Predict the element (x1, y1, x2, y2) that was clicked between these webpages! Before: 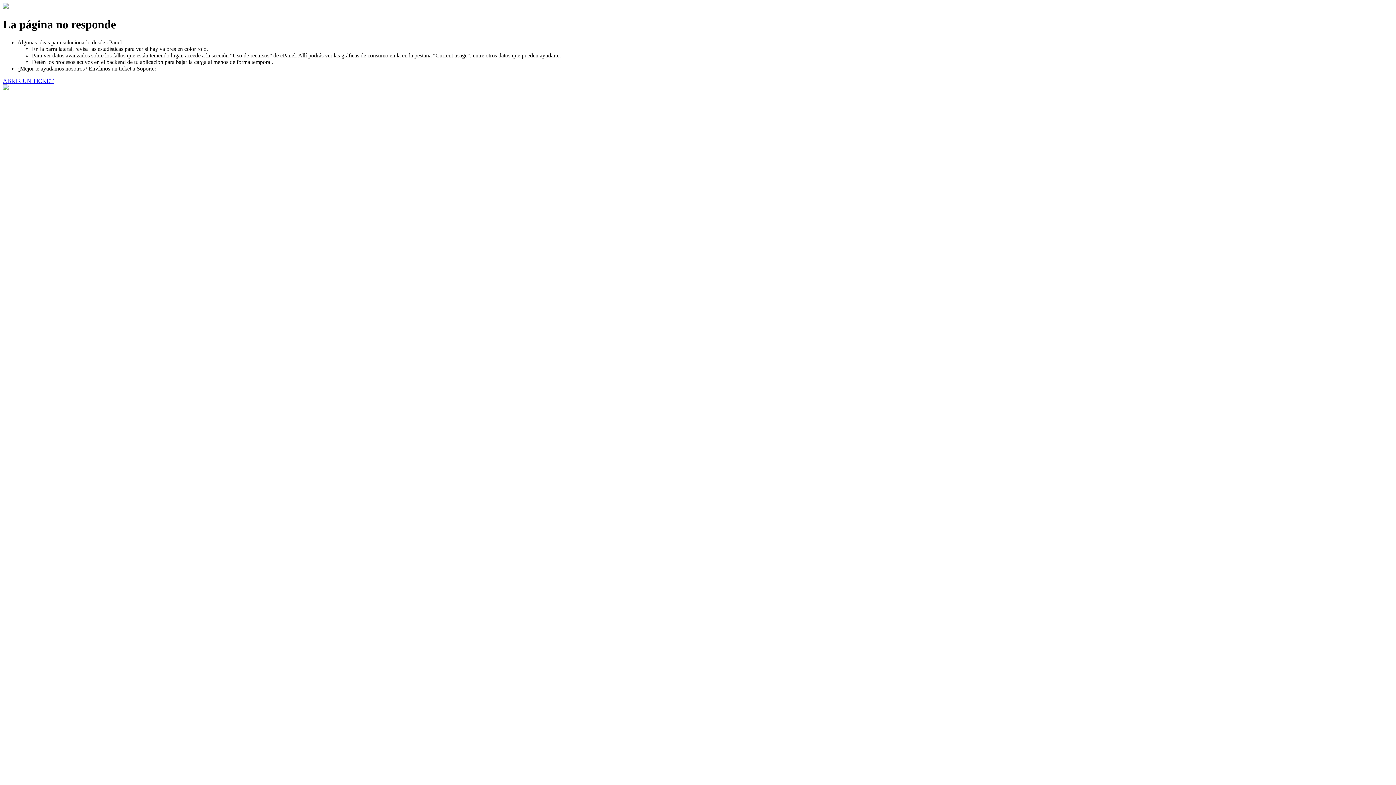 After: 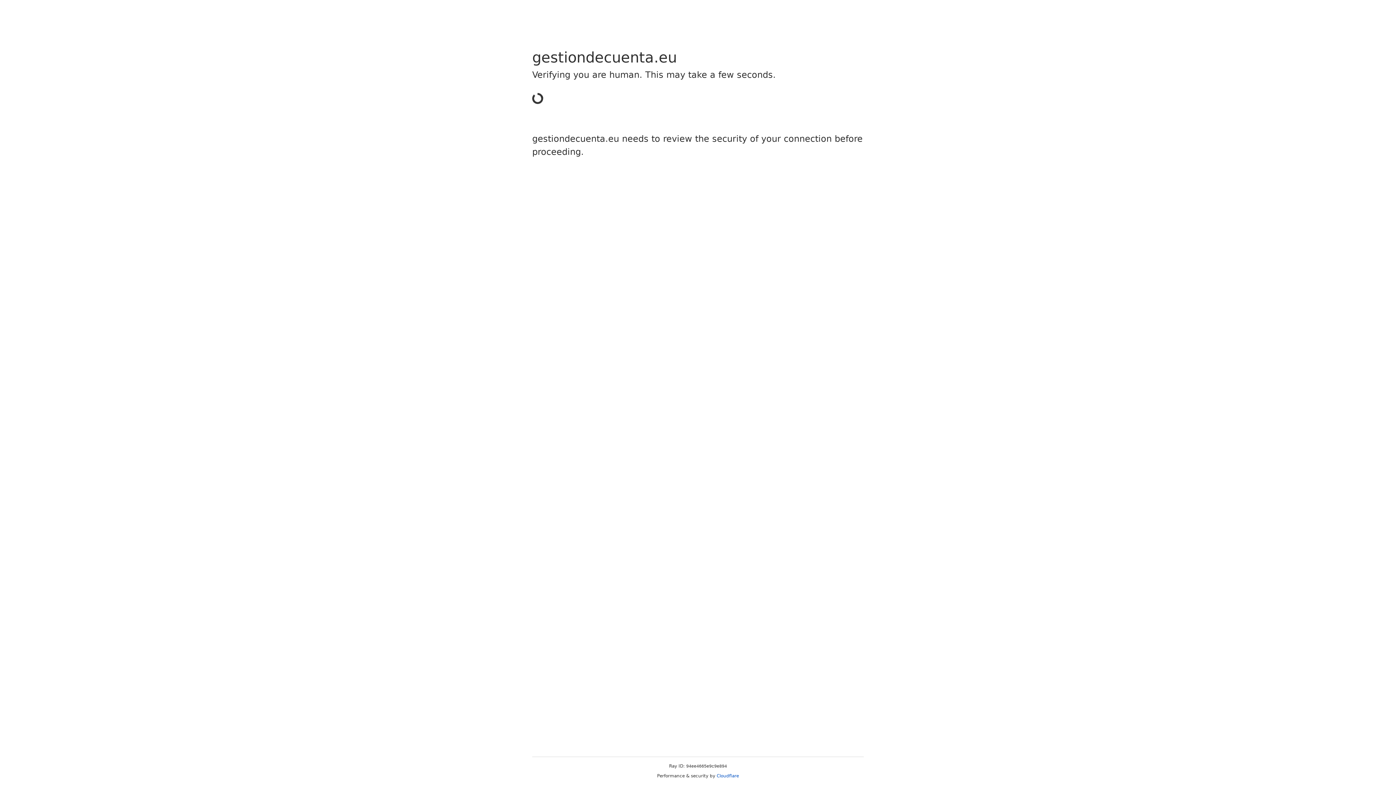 Action: label: ABRIR UN TICKET bbox: (2, 77, 53, 83)